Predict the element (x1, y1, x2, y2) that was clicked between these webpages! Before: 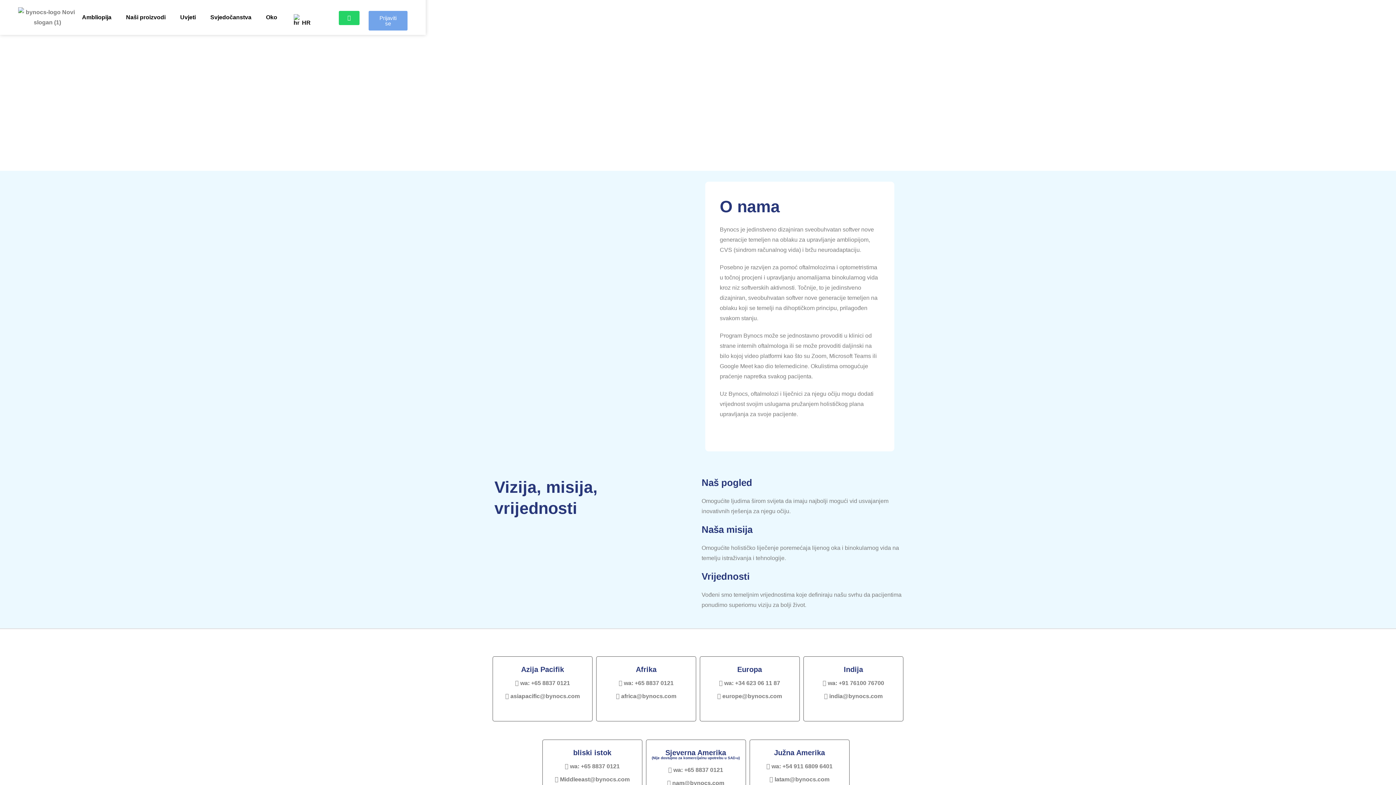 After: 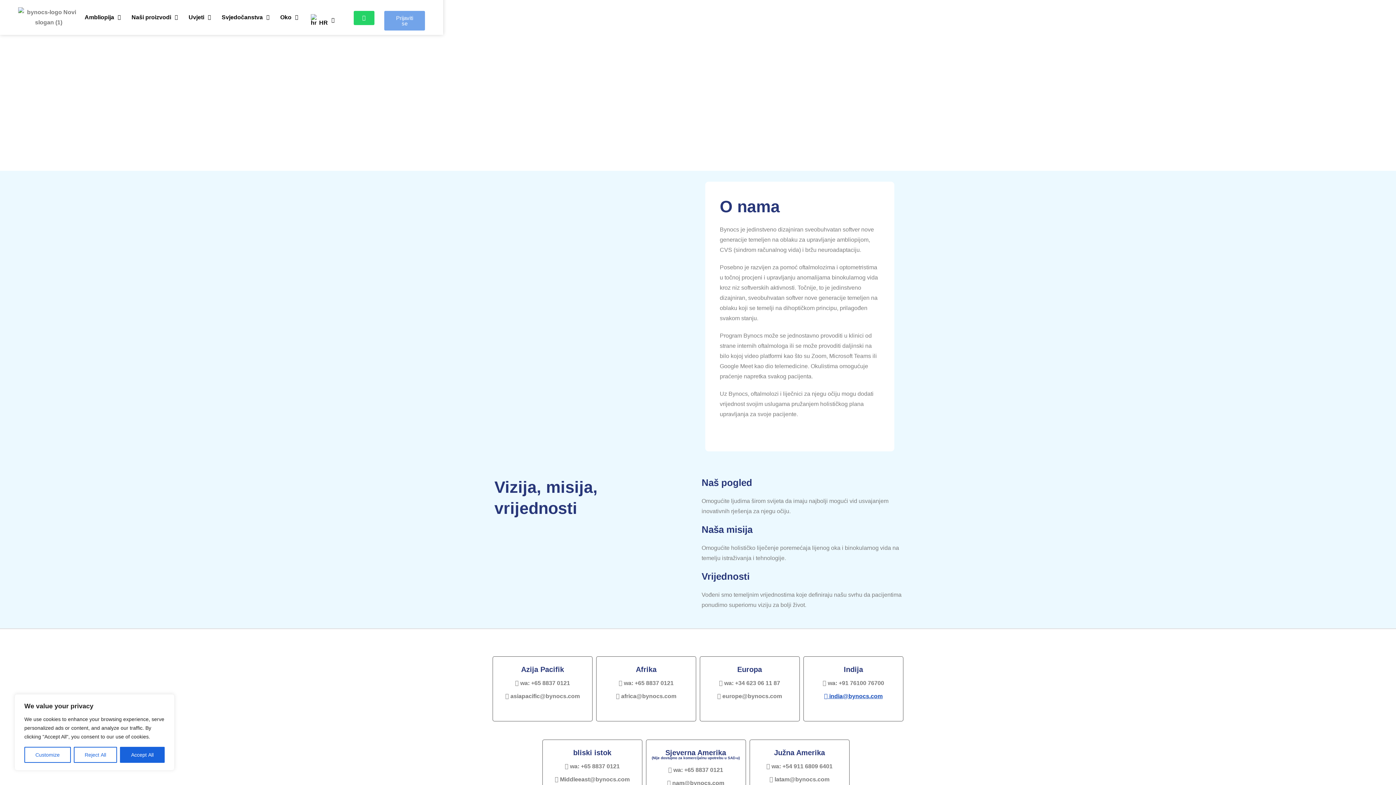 Action: label:  india@bynocs.com bbox: (824, 693, 882, 699)